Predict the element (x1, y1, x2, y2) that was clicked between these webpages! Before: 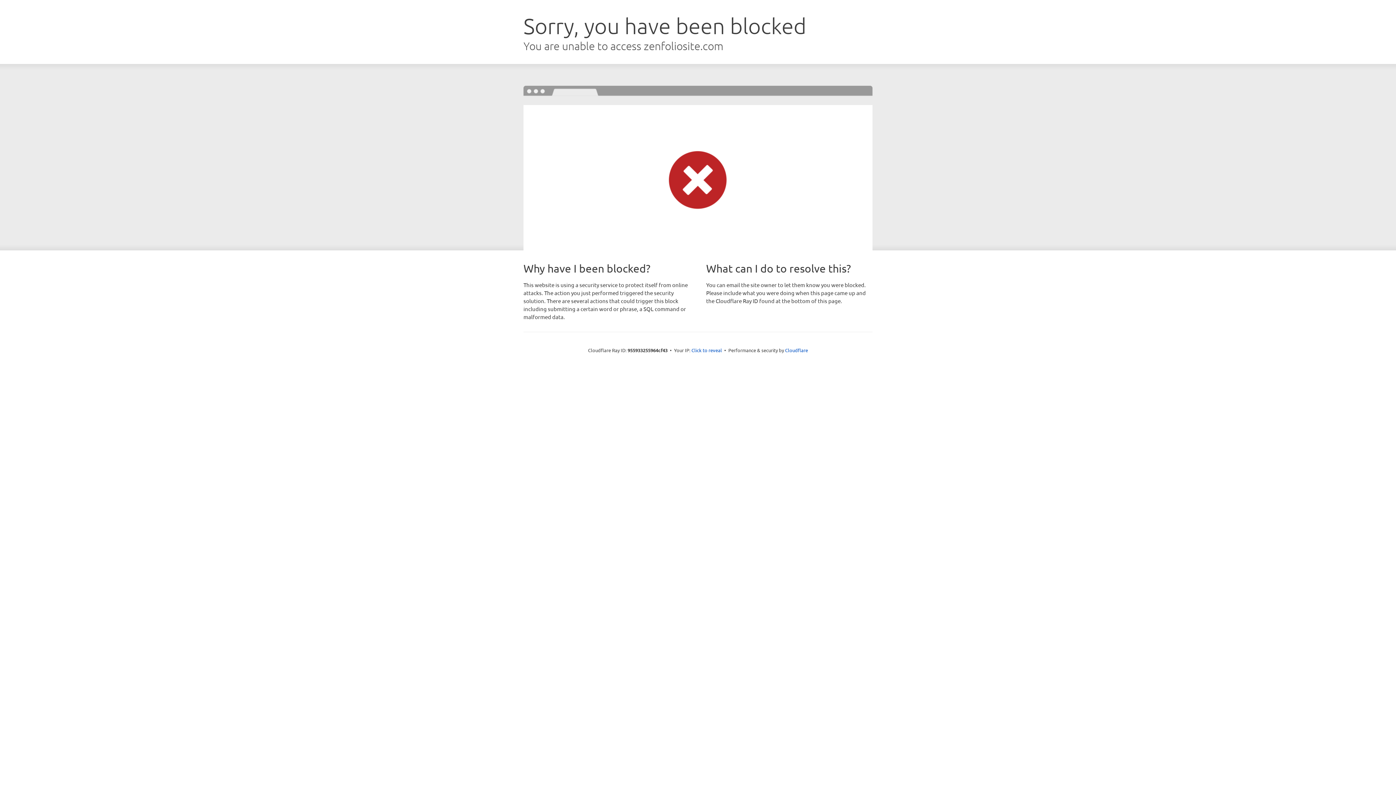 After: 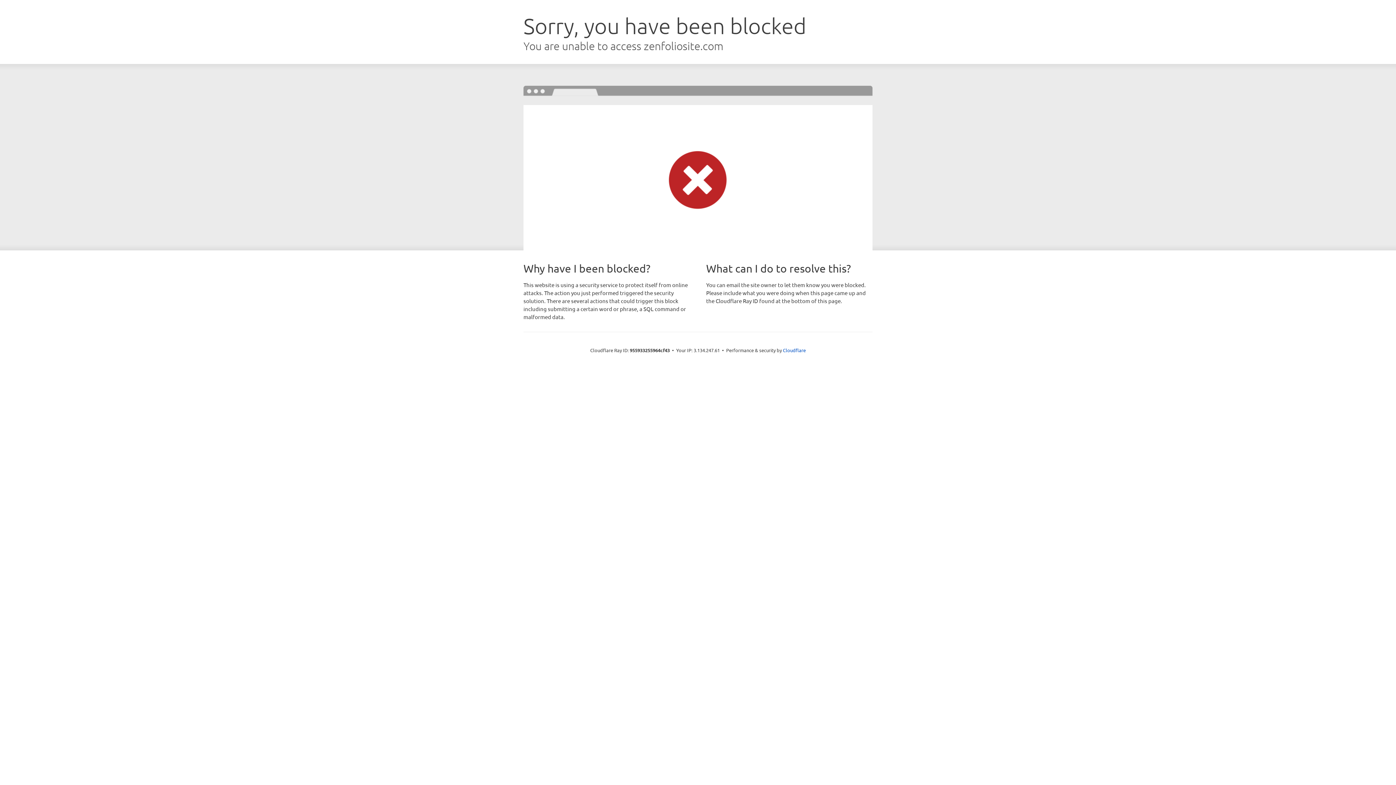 Action: bbox: (691, 346, 722, 353) label: Click to reveal